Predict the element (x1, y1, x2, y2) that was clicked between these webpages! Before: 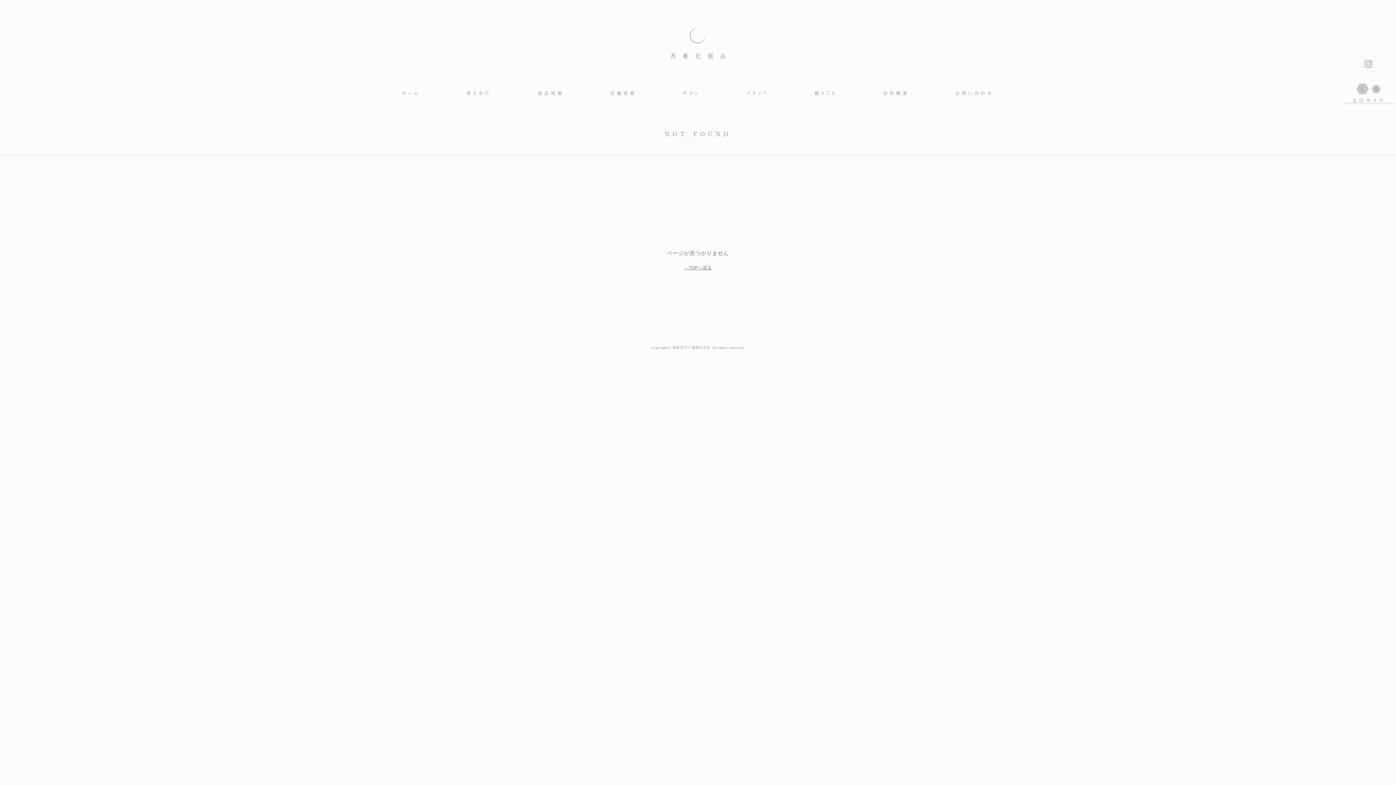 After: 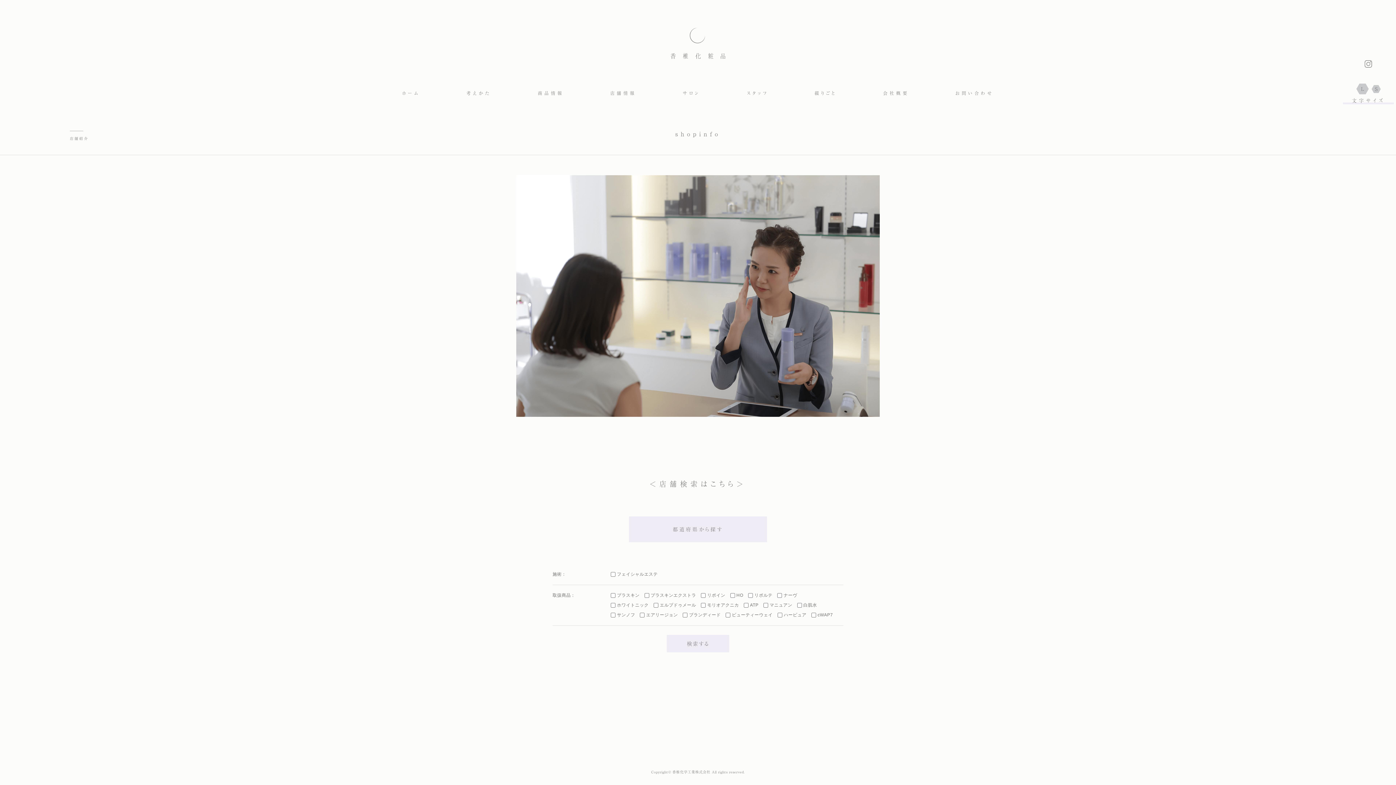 Action: label: 店舗情報 bbox: (610, 88, 636, 97)